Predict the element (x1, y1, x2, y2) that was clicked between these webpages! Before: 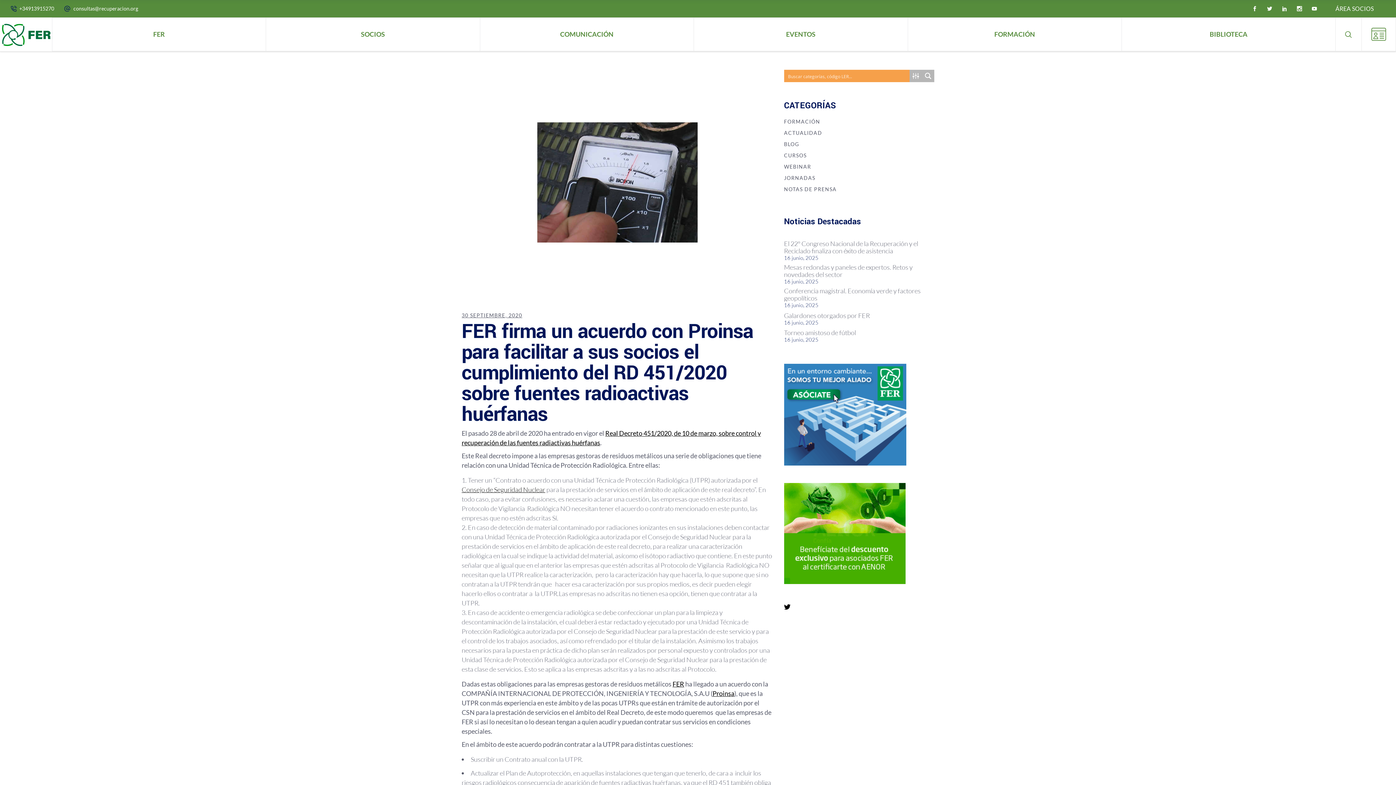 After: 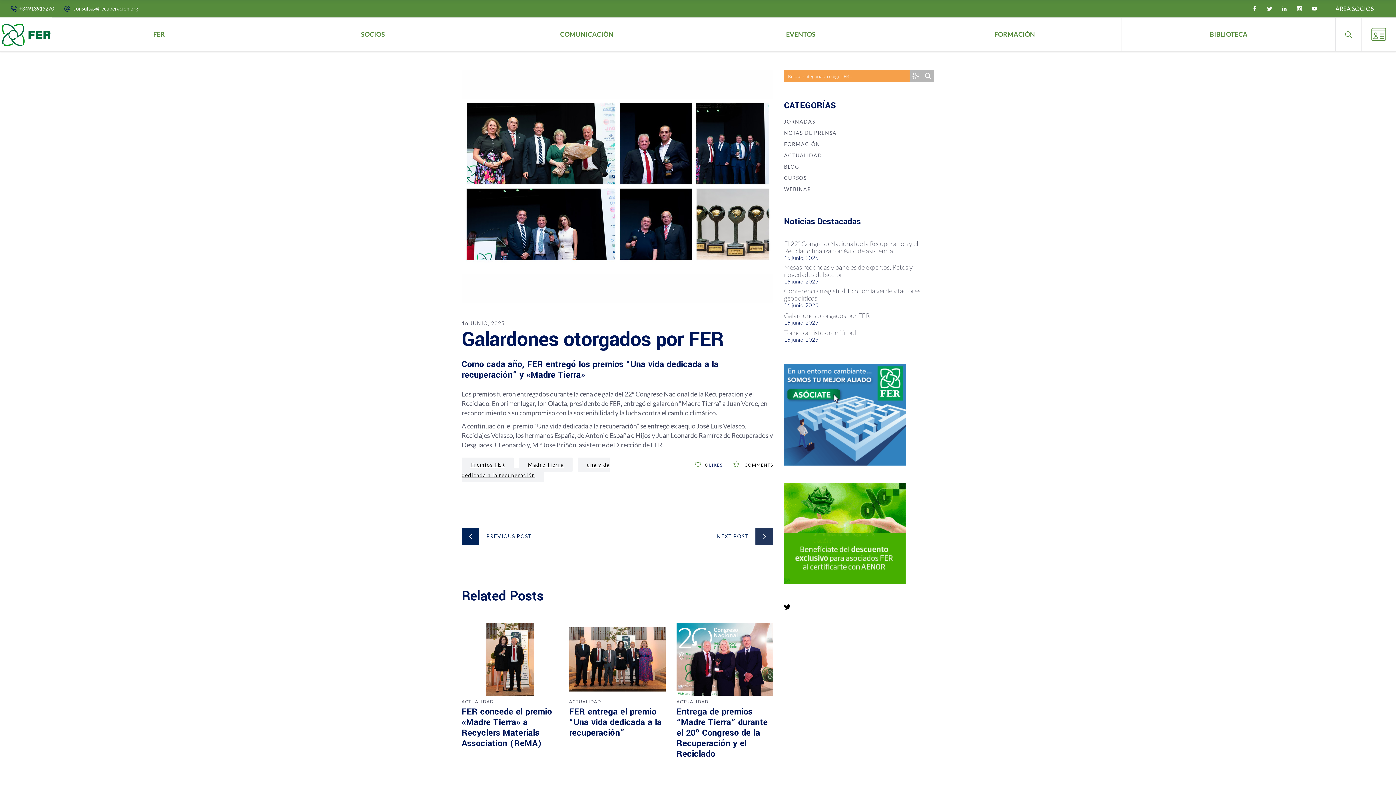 Action: label: Galardones otorgados por FER bbox: (784, 311, 875, 319)